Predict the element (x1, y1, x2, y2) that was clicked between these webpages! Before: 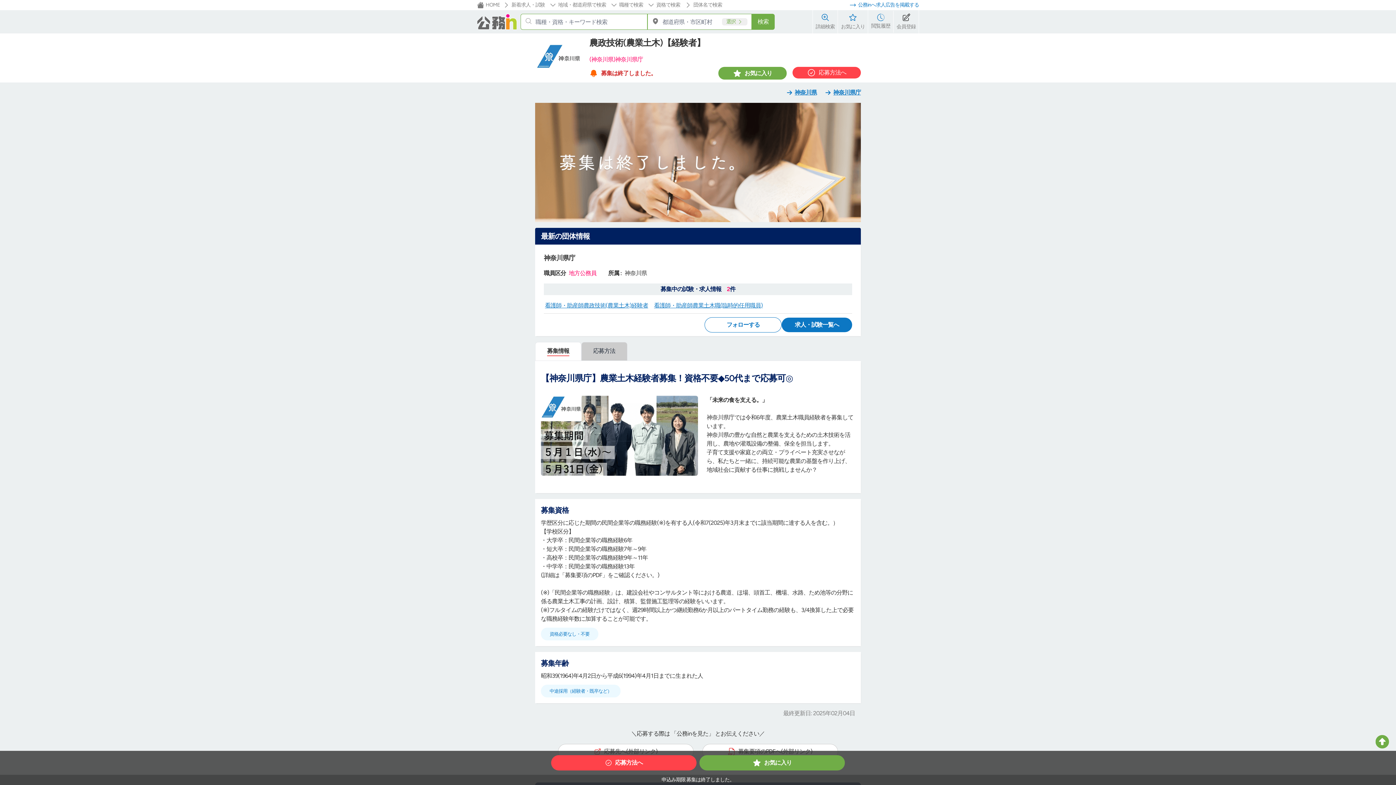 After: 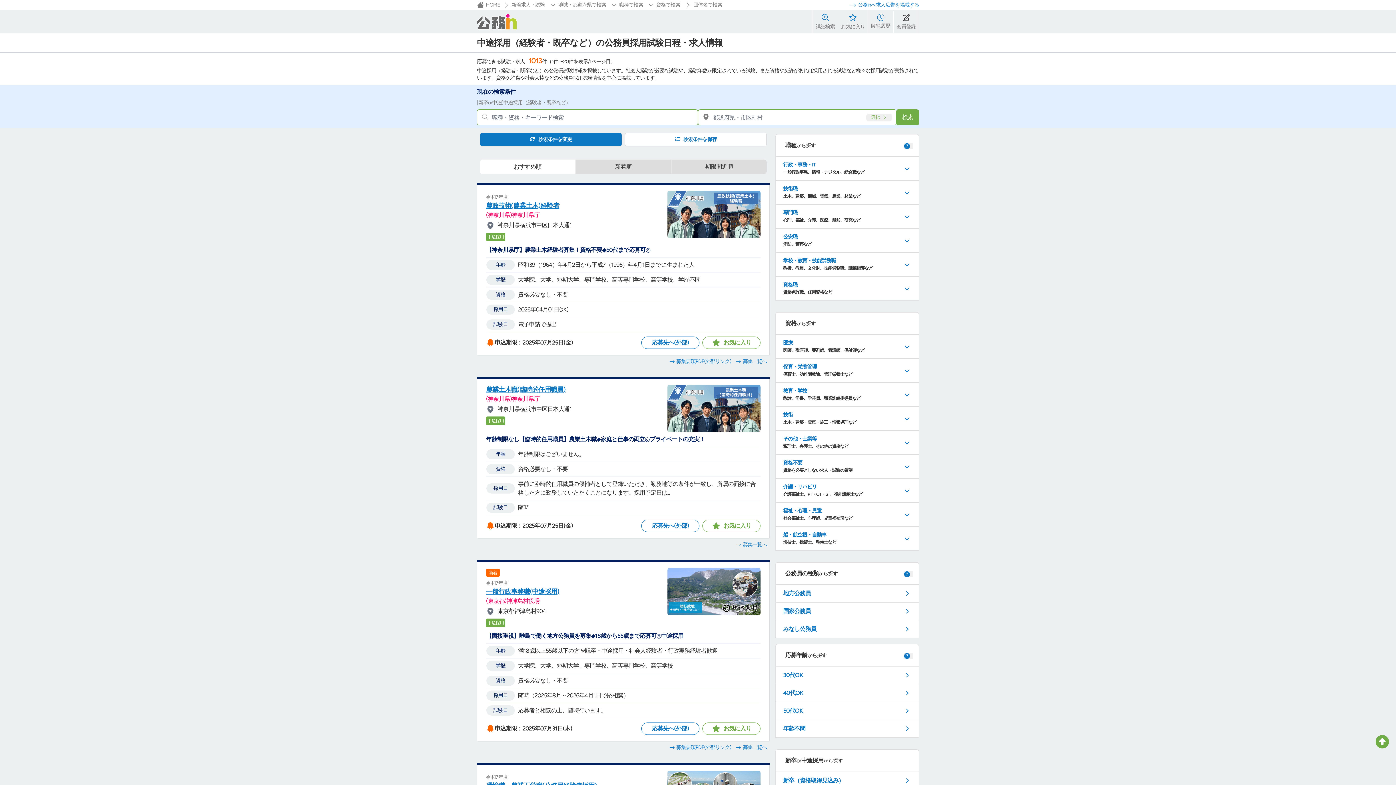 Action: label: 中途採用（経験者・既卒など） bbox: (541, 687, 622, 694)